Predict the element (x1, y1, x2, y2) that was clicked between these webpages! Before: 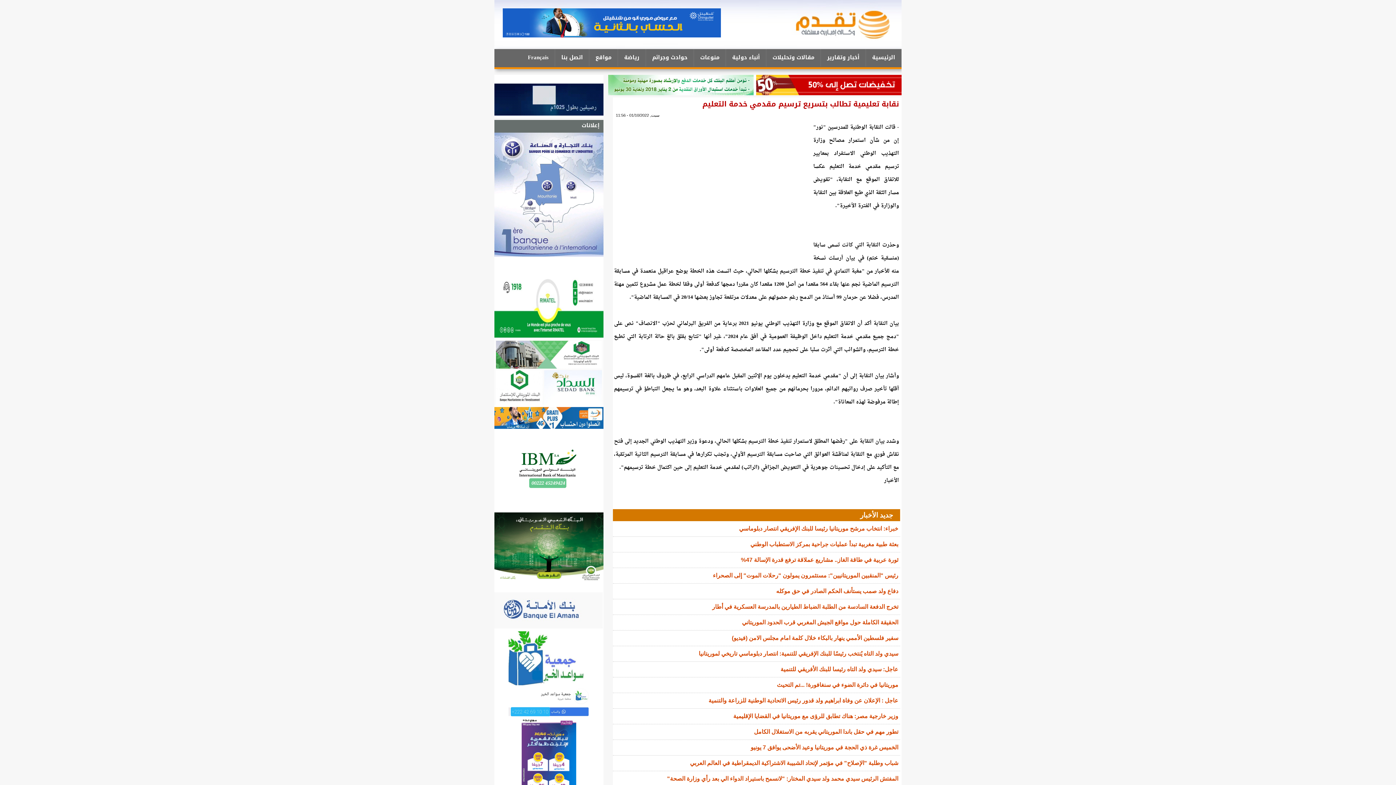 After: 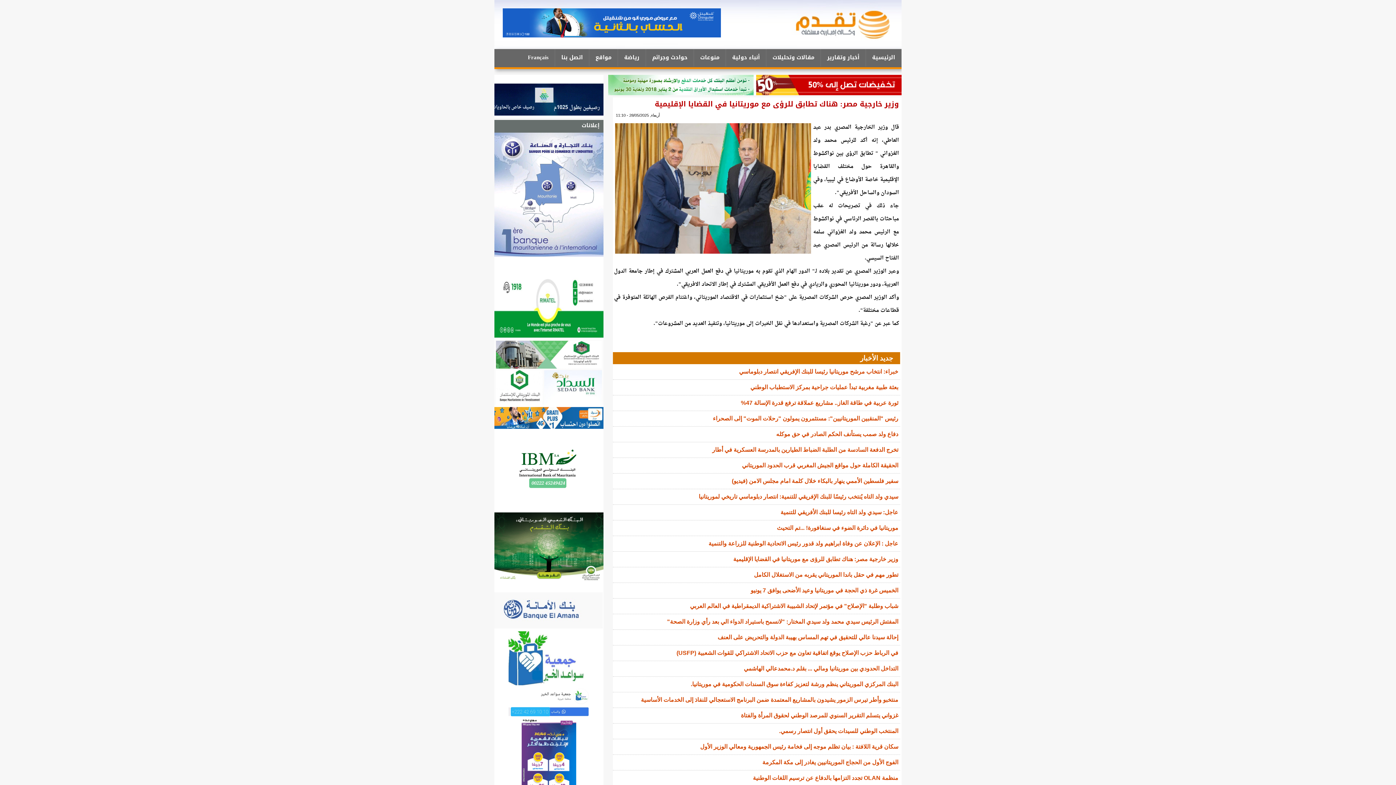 Action: label: وزير خارجية مصر: هناك تطابق للرؤى مع موريتانيا في القضايا الإقليمية bbox: (613, 709, 900, 724)